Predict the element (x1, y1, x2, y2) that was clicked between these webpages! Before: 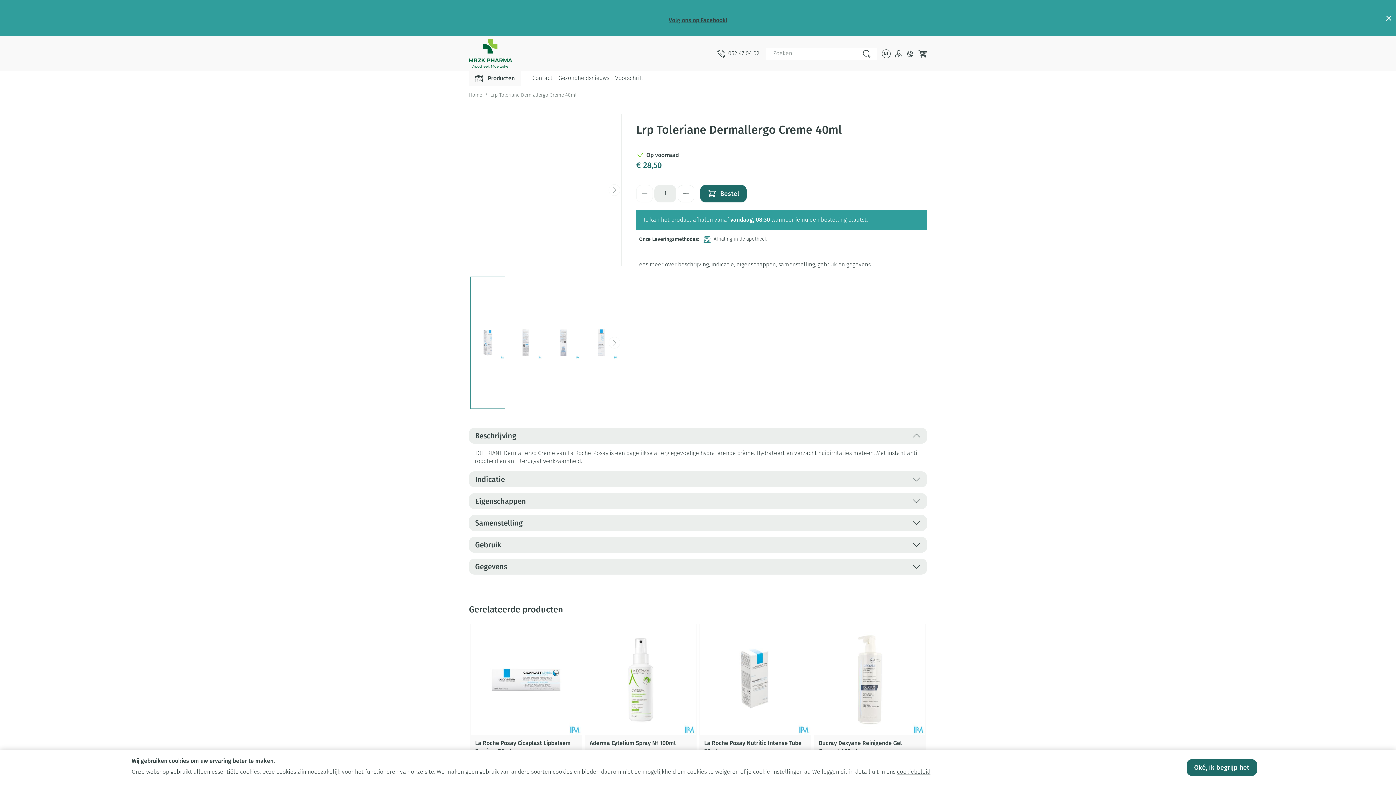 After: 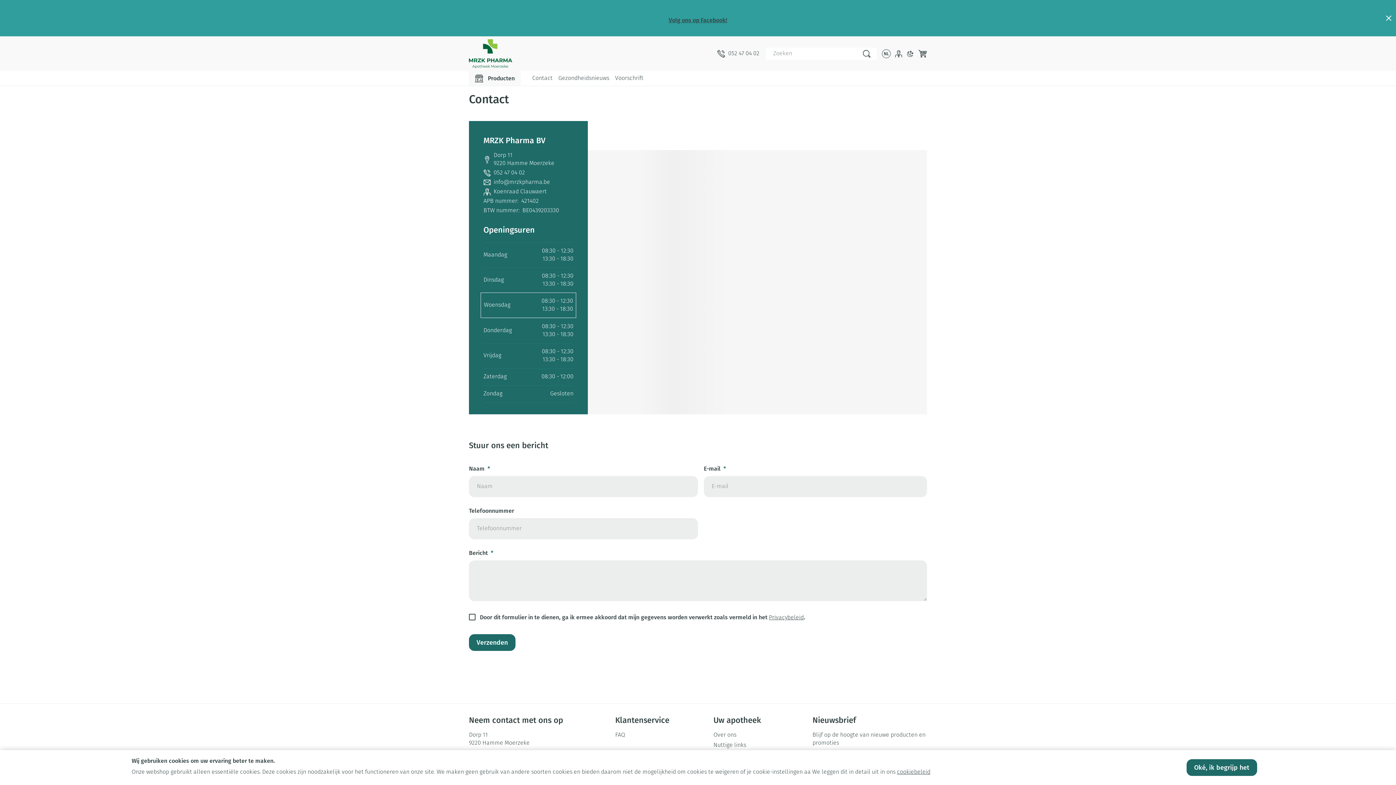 Action: label: Contact bbox: (532, 75, 552, 81)